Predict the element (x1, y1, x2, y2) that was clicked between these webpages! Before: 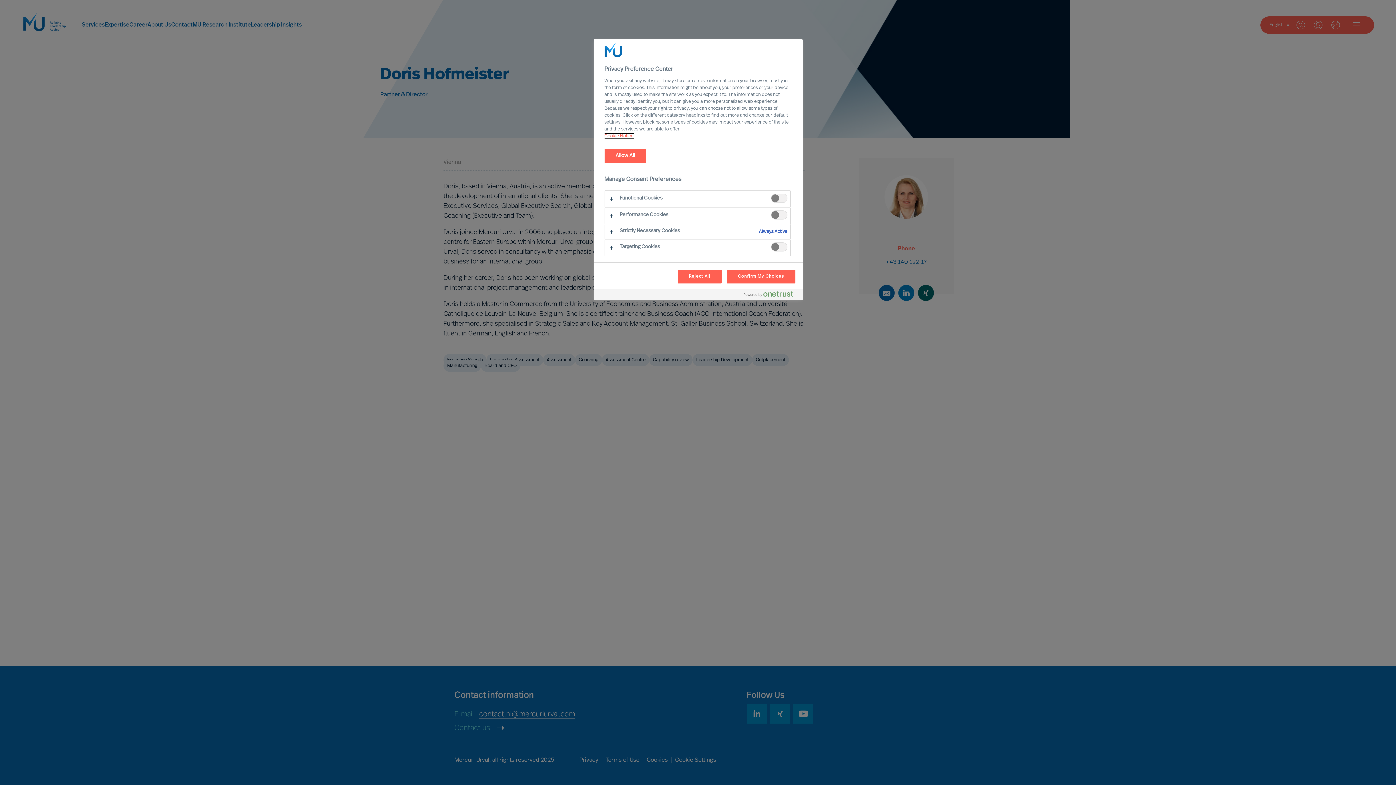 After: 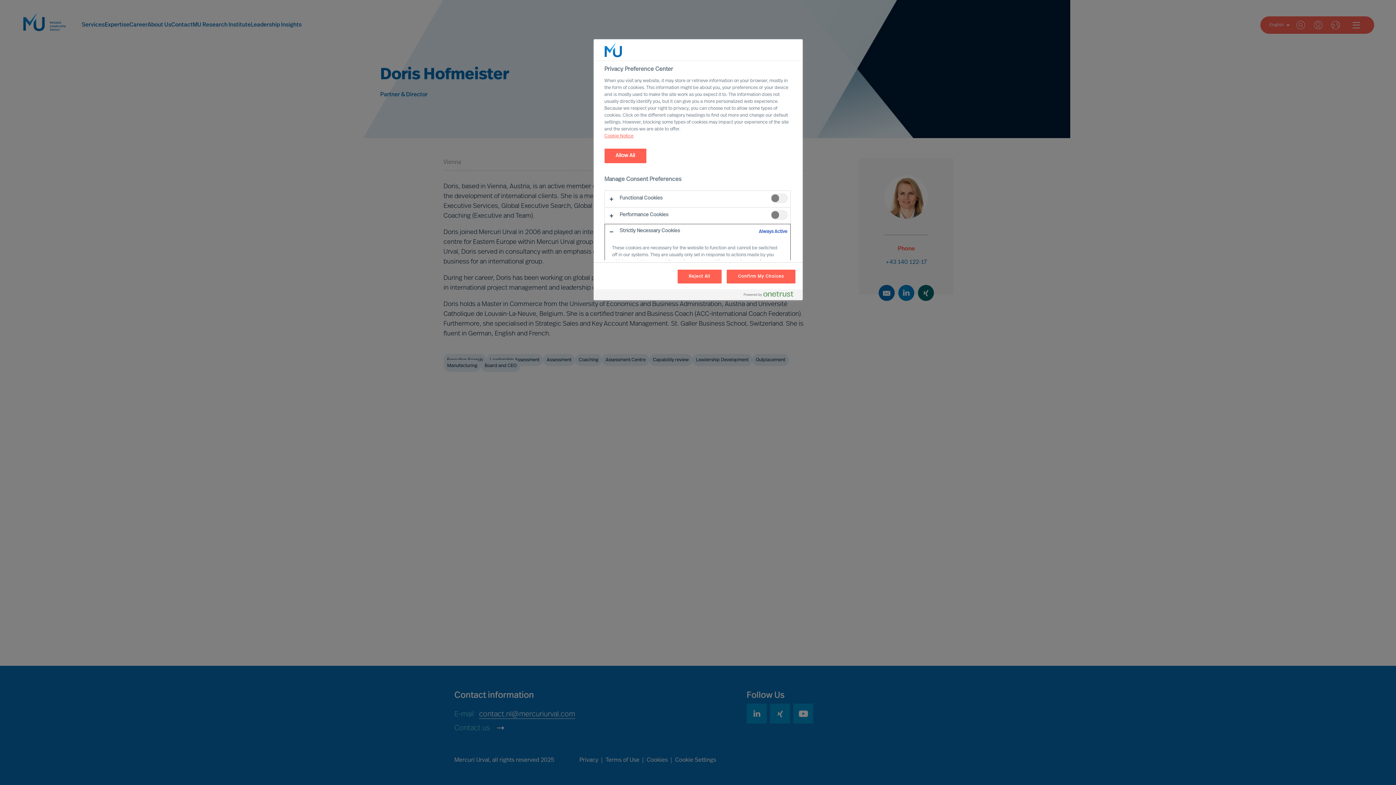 Action: bbox: (604, 224, 790, 239)